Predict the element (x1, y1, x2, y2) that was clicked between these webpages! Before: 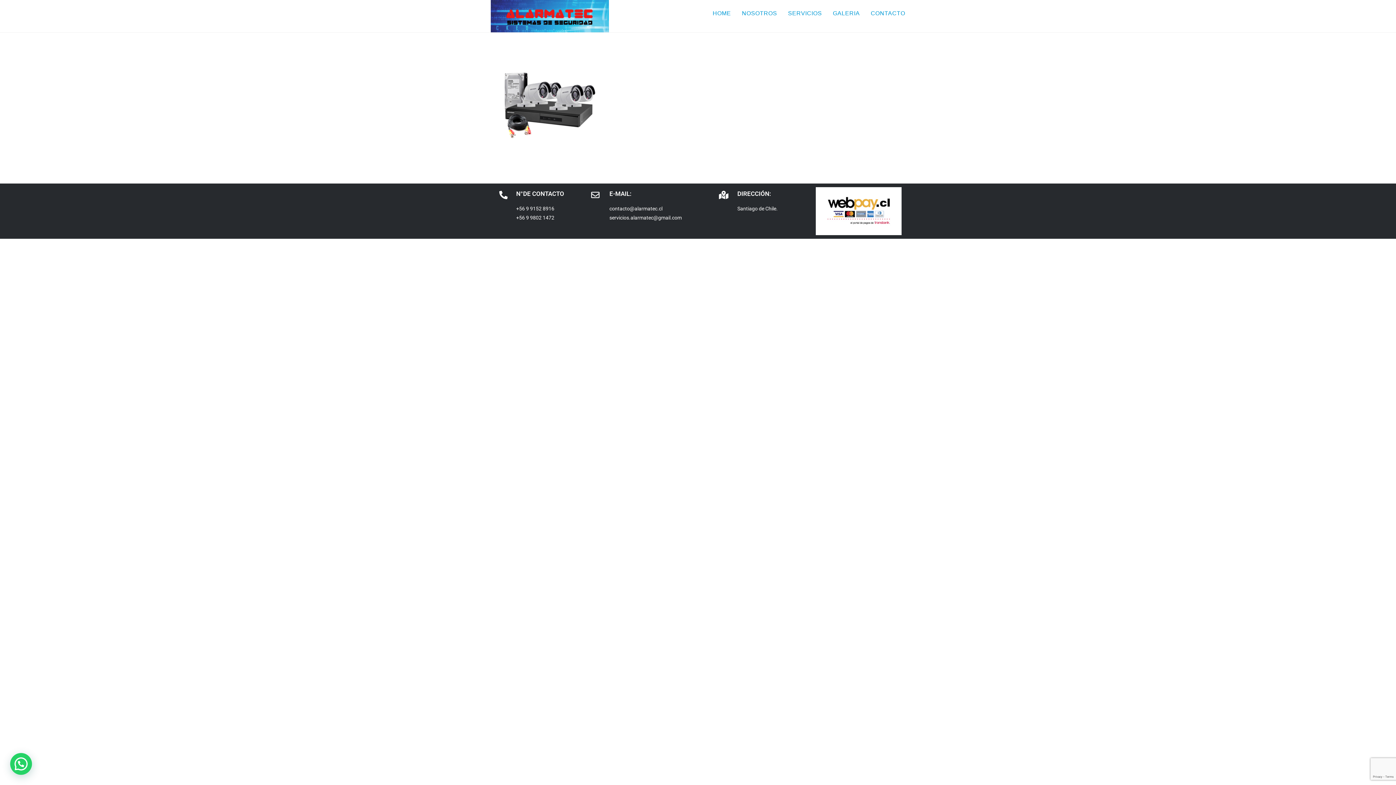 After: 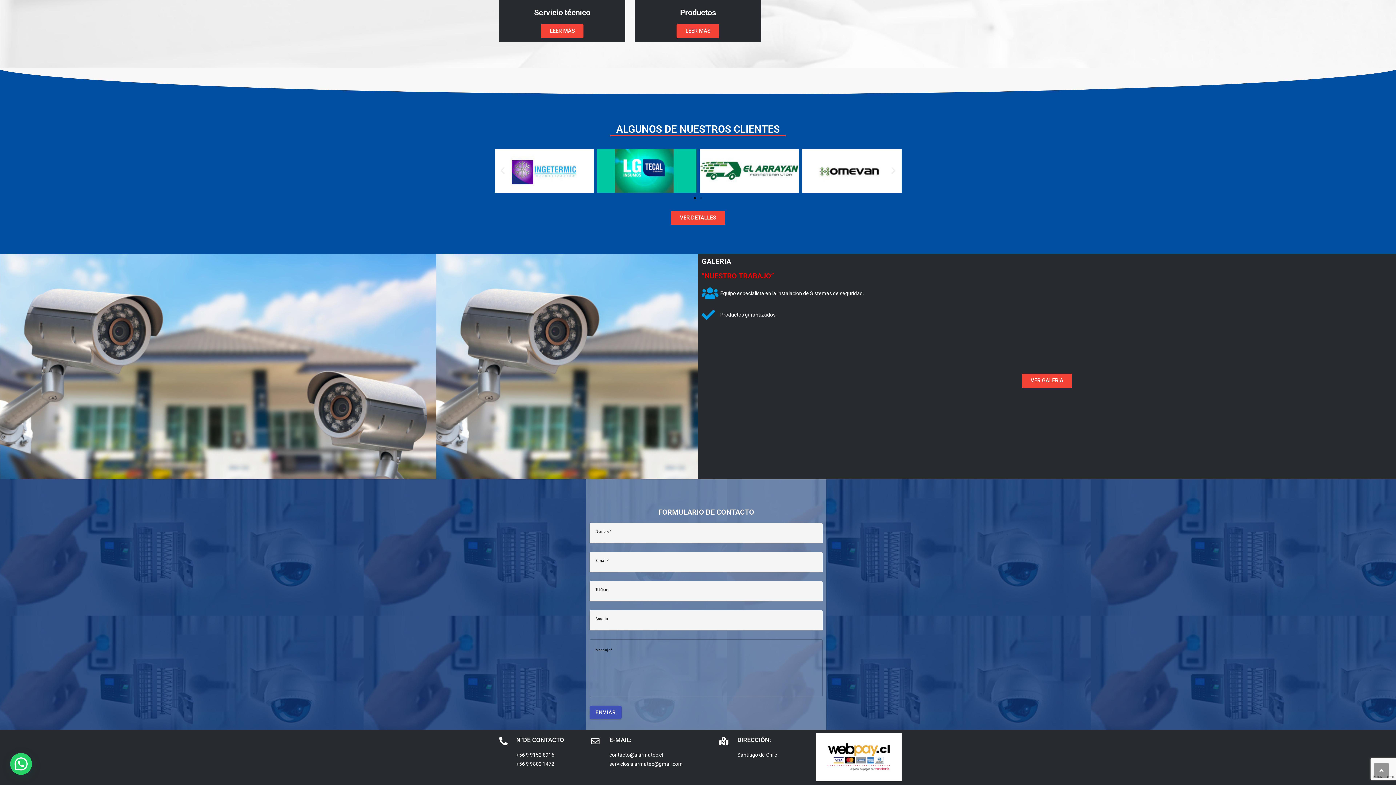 Action: bbox: (827, 0, 865, 26) label: GALERIA